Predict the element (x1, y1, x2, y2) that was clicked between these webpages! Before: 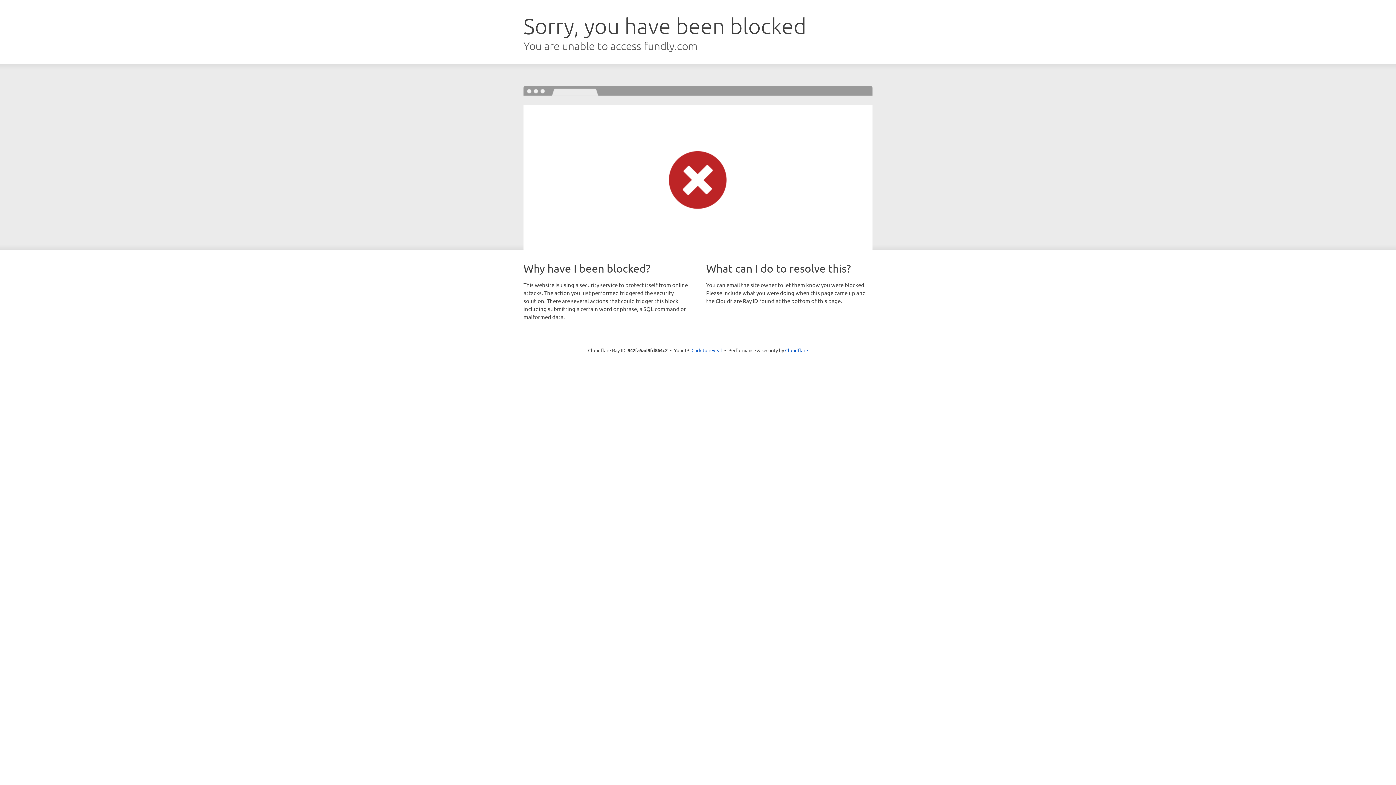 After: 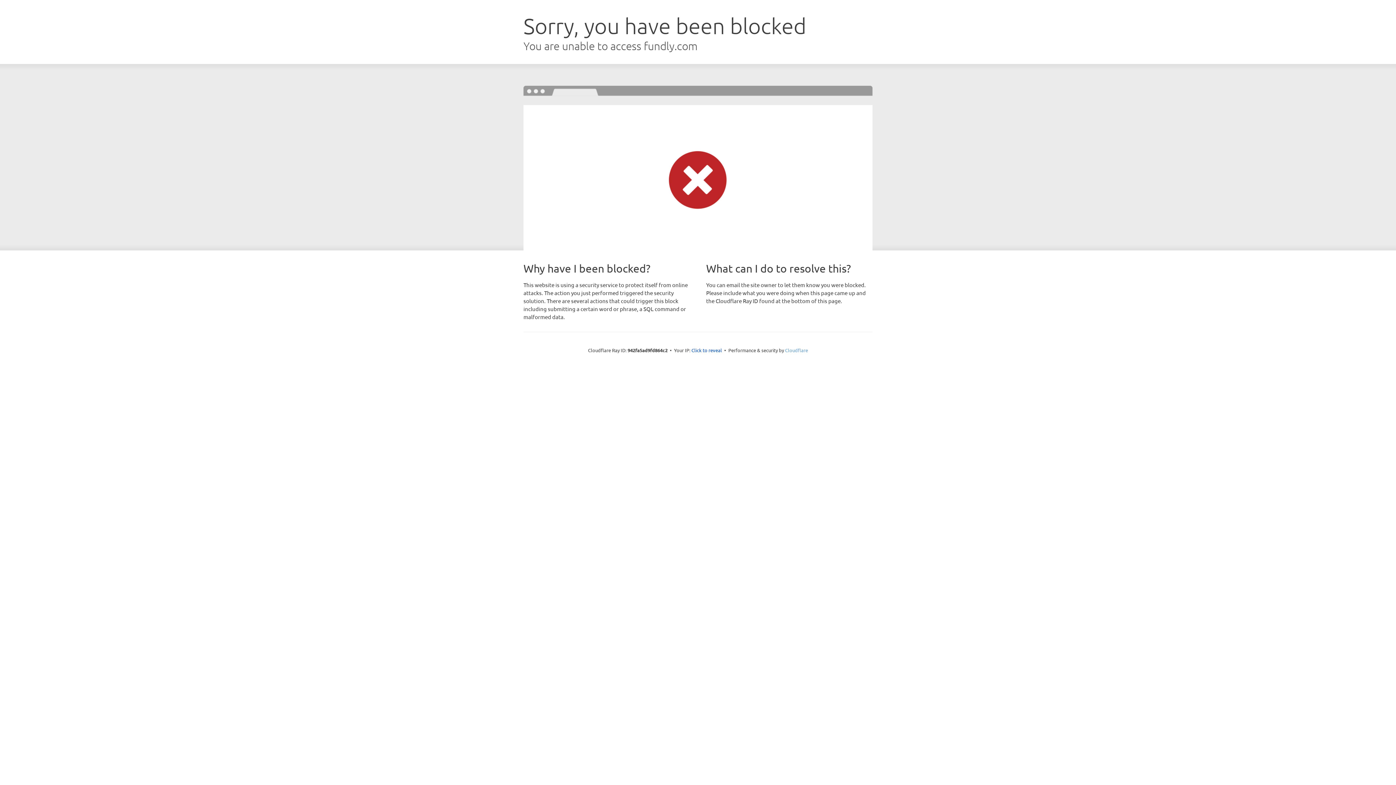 Action: label: Cloudflare bbox: (785, 347, 808, 353)